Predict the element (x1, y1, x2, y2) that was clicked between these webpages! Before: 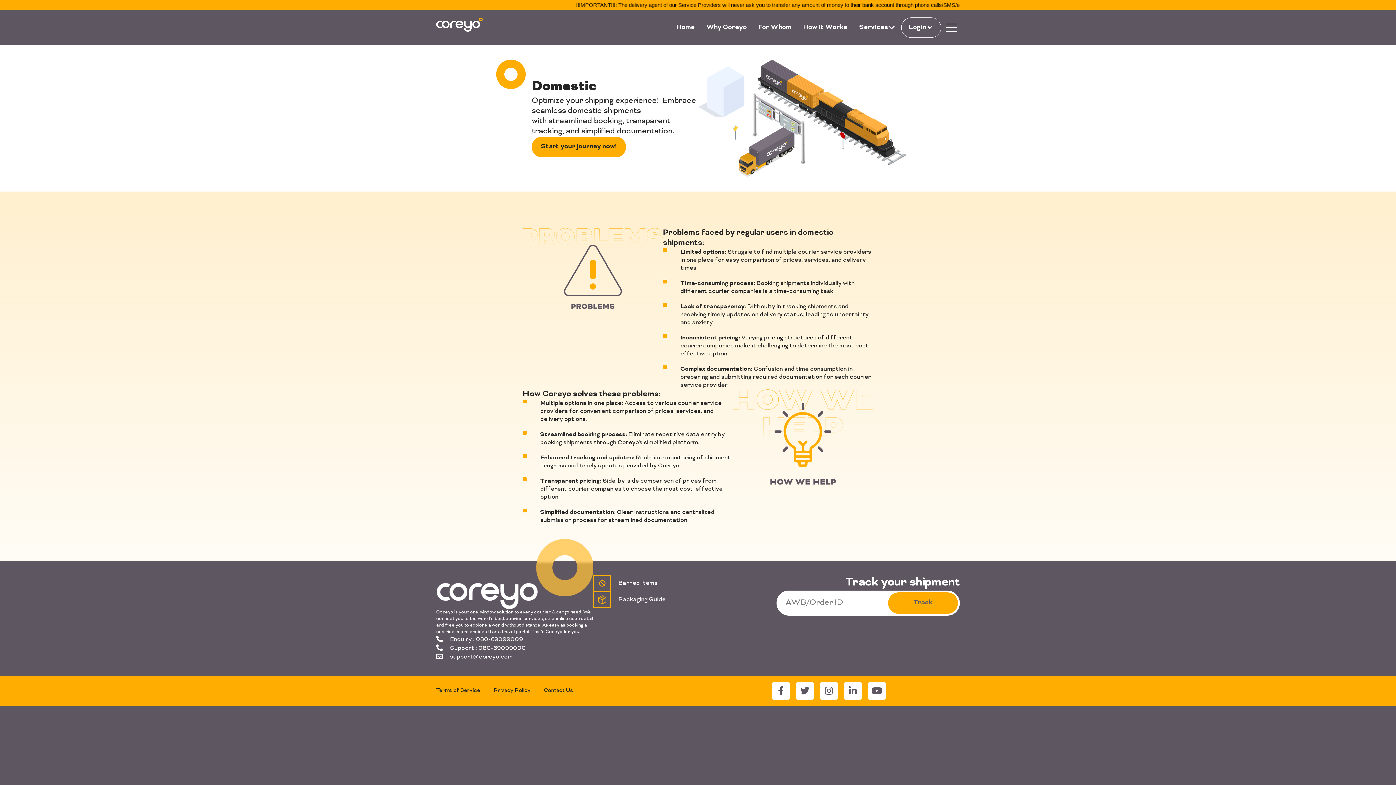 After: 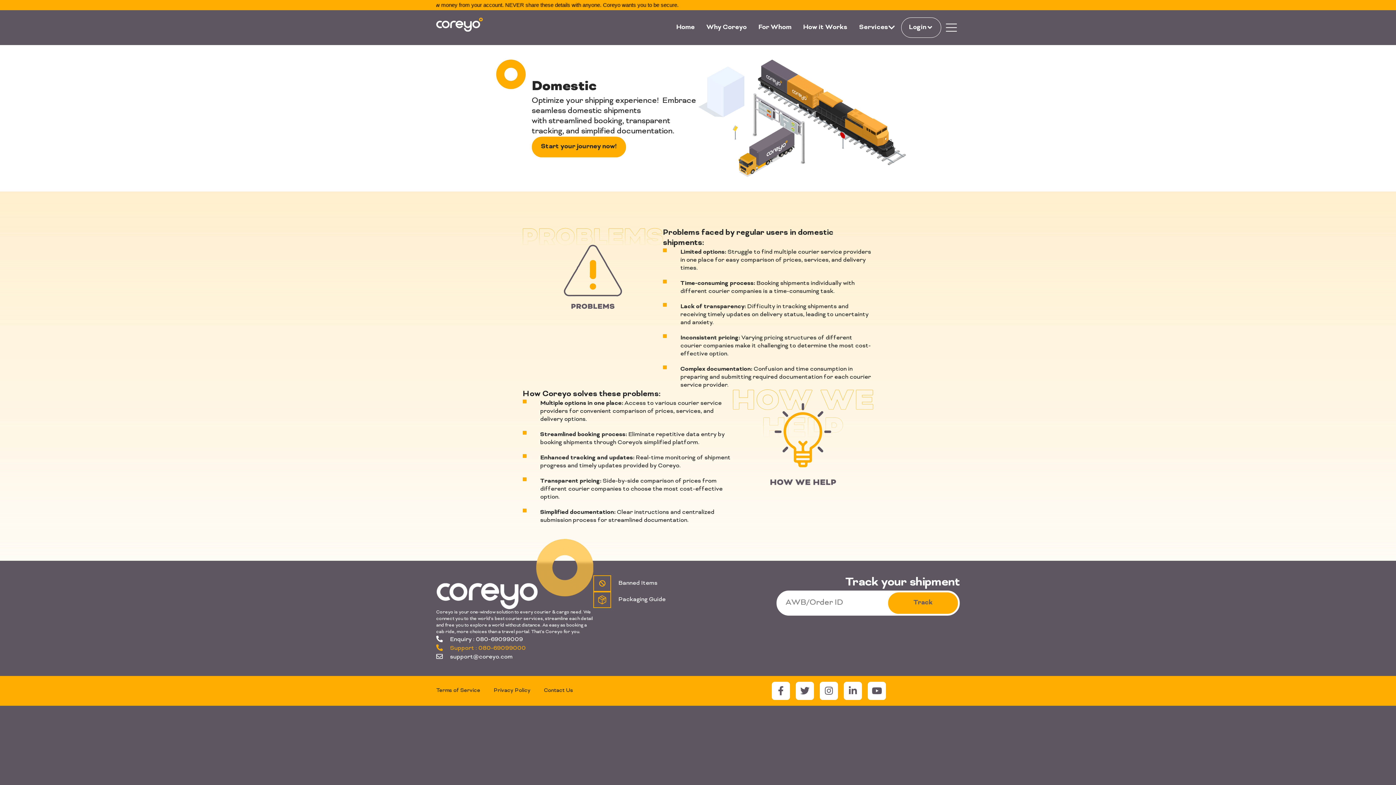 Action: bbox: (436, 644, 525, 653) label: Support : 080-69099000